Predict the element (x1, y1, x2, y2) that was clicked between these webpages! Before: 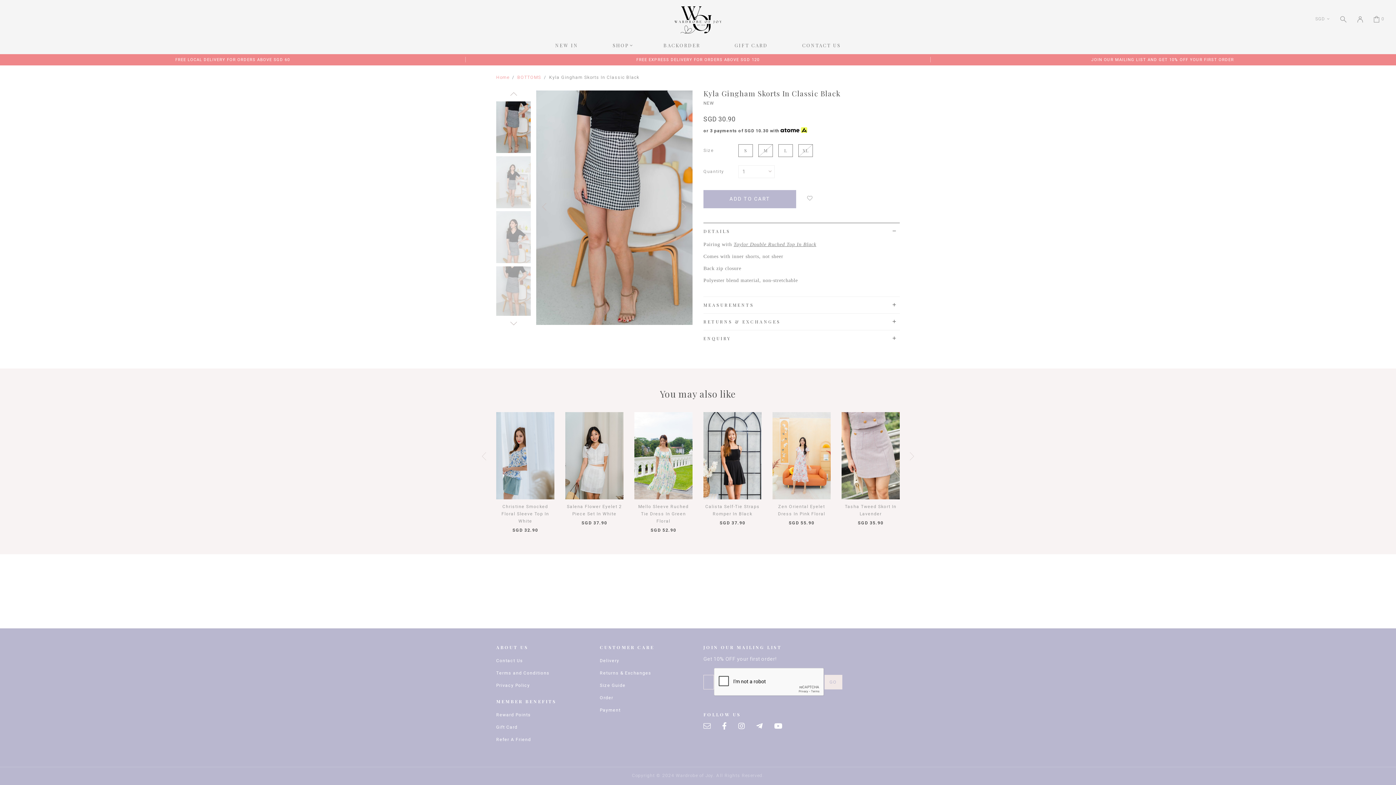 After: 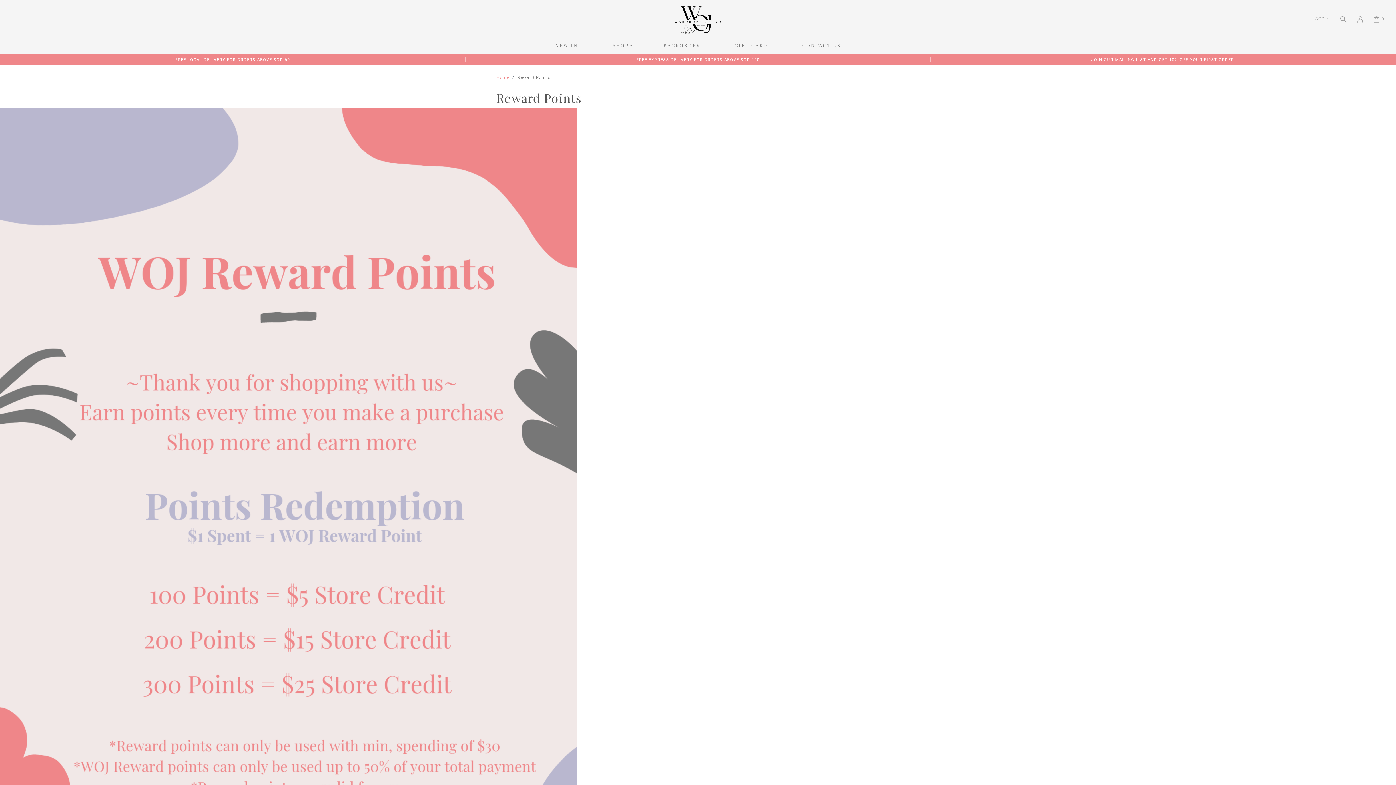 Action: label: Reward Points bbox: (496, 709, 531, 721)